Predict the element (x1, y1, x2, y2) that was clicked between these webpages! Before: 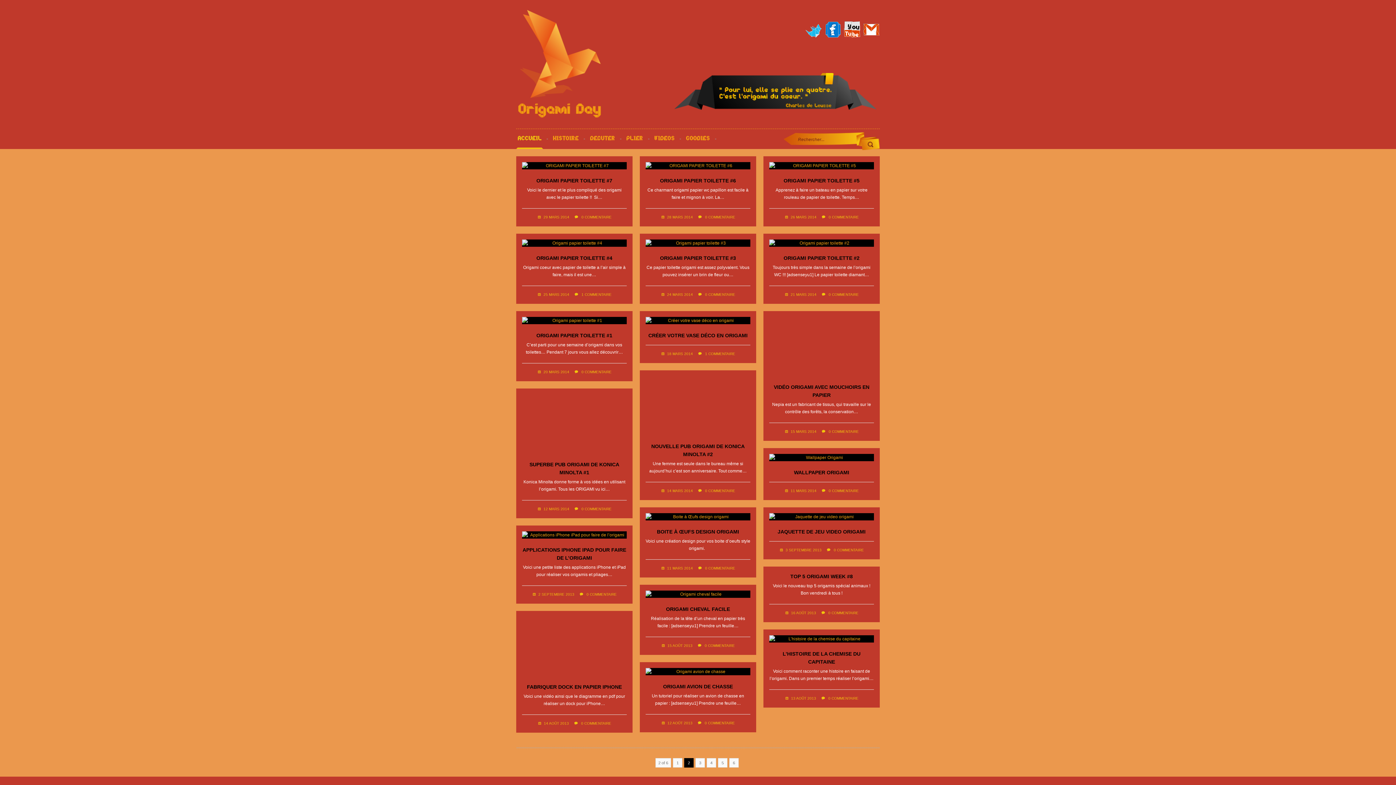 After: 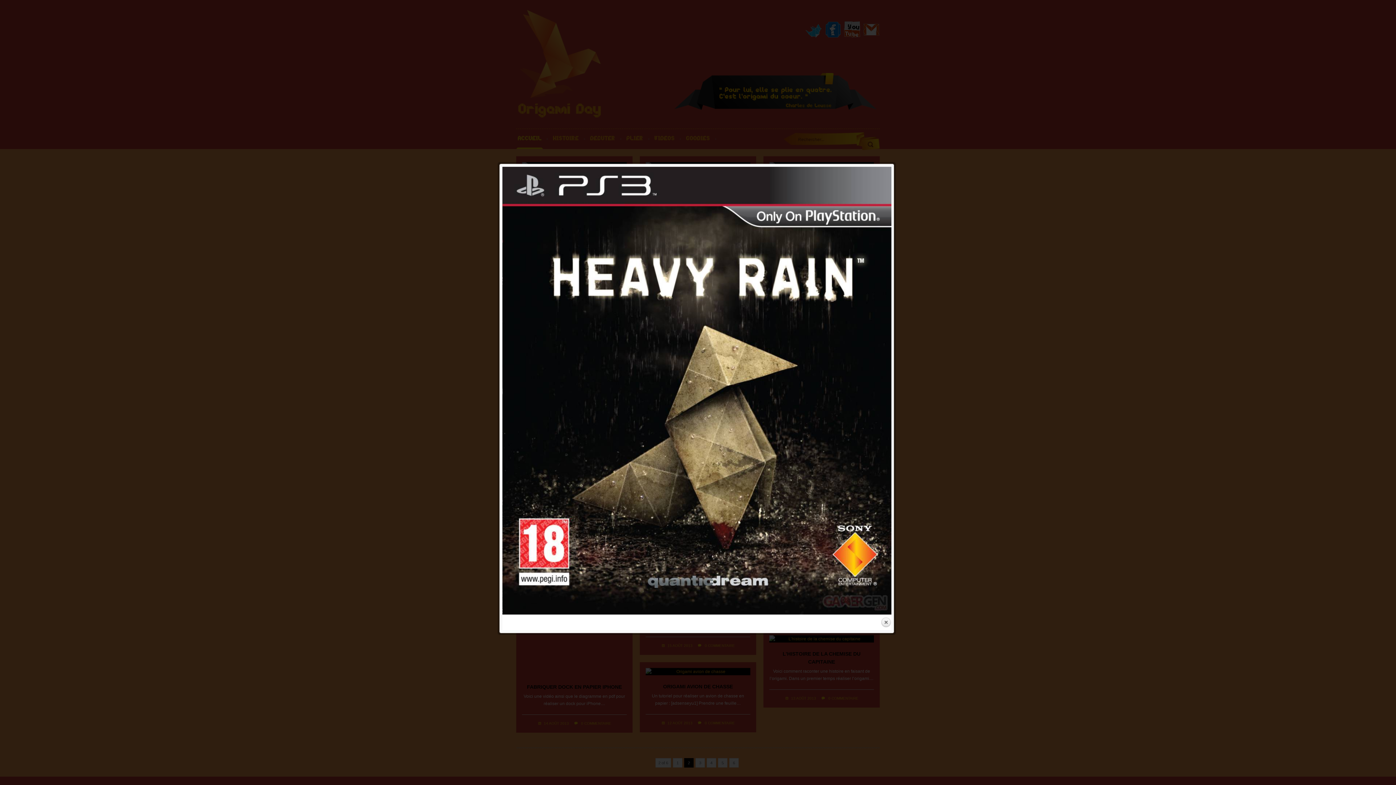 Action: bbox: (769, 513, 874, 520)